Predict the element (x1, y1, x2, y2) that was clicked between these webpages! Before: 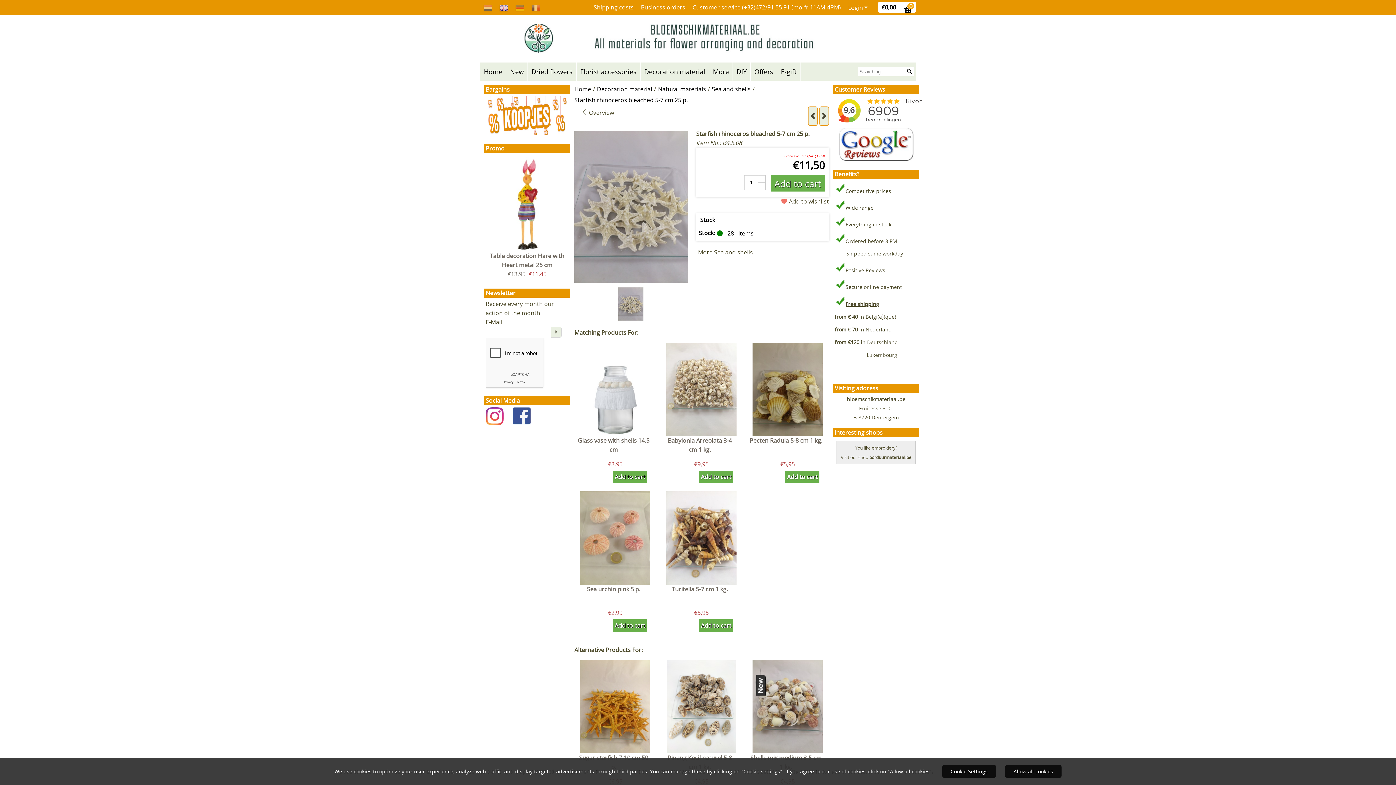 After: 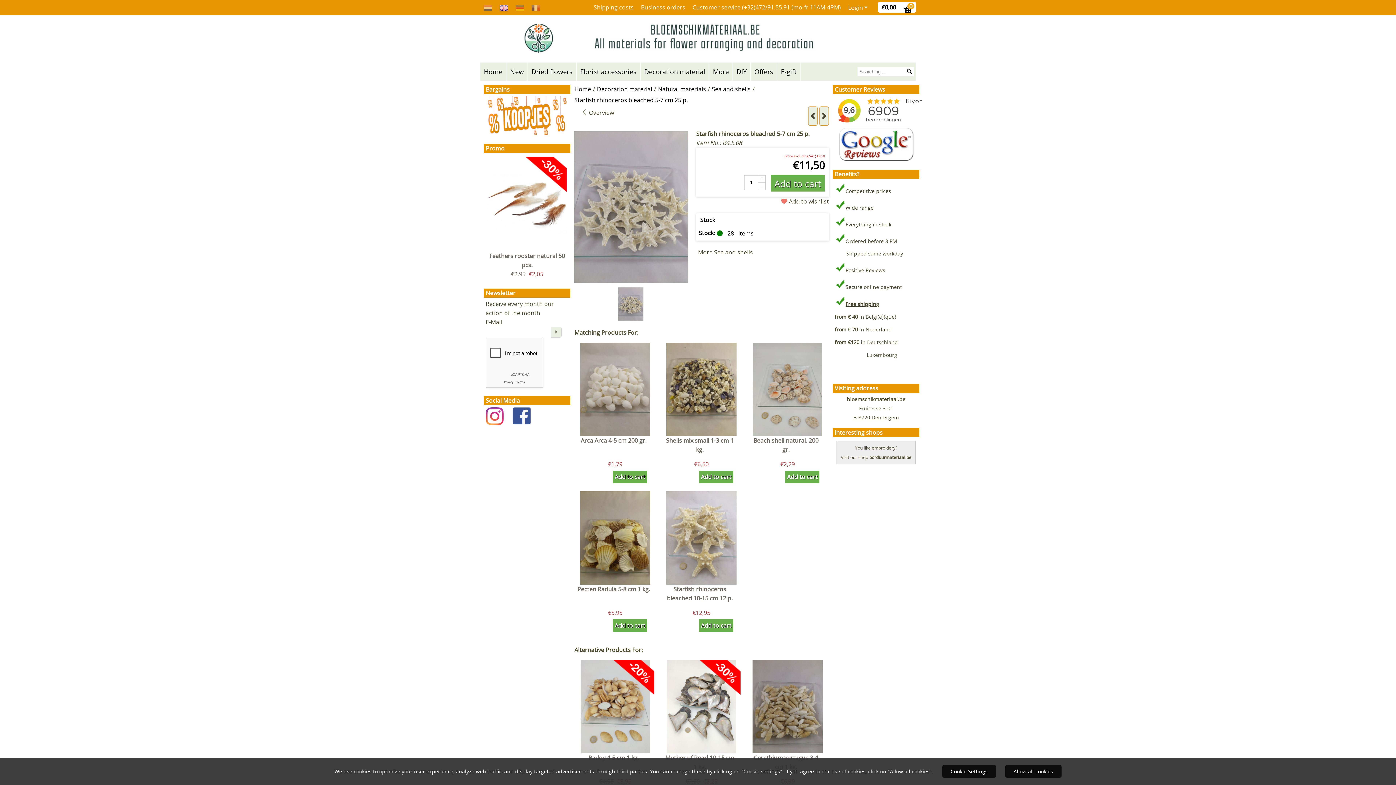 Action: bbox: (499, 3, 508, 11)